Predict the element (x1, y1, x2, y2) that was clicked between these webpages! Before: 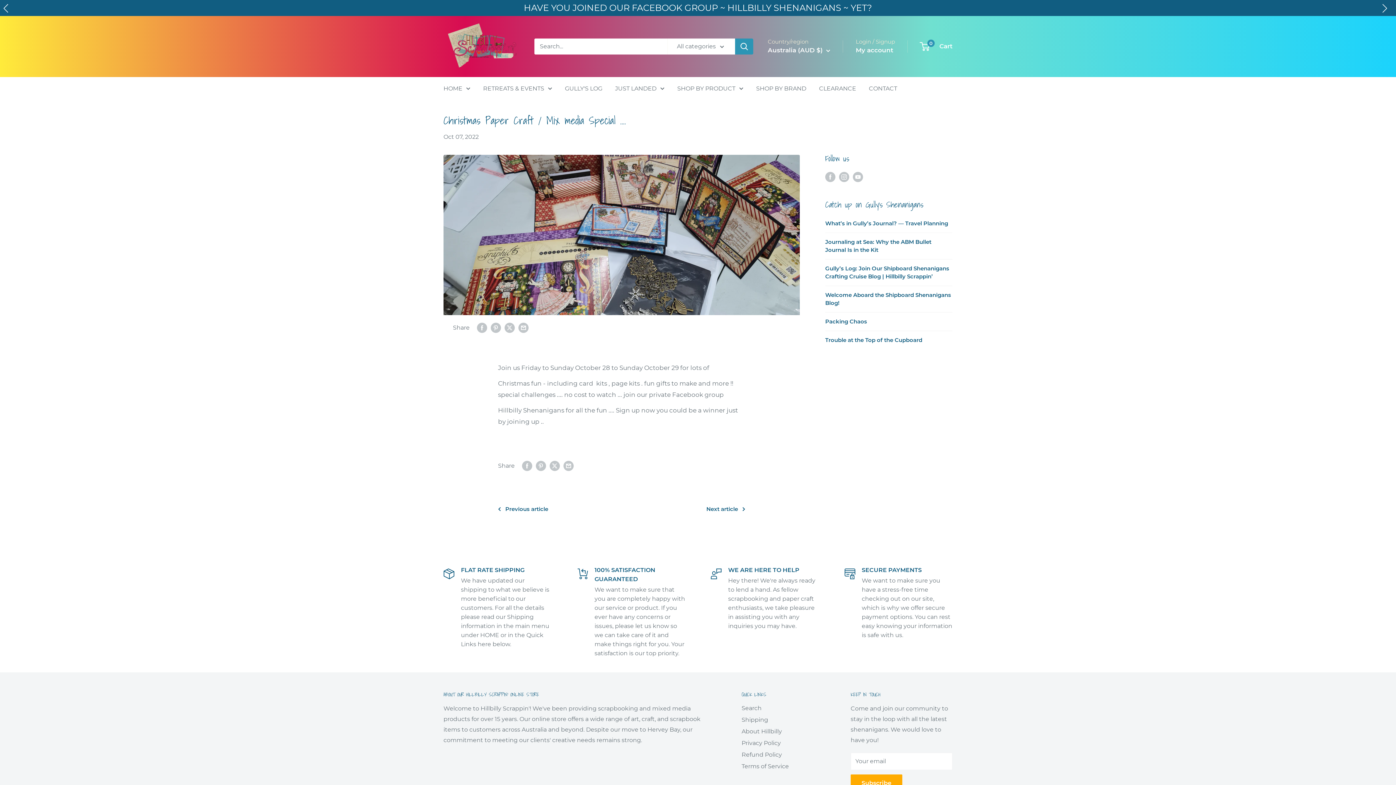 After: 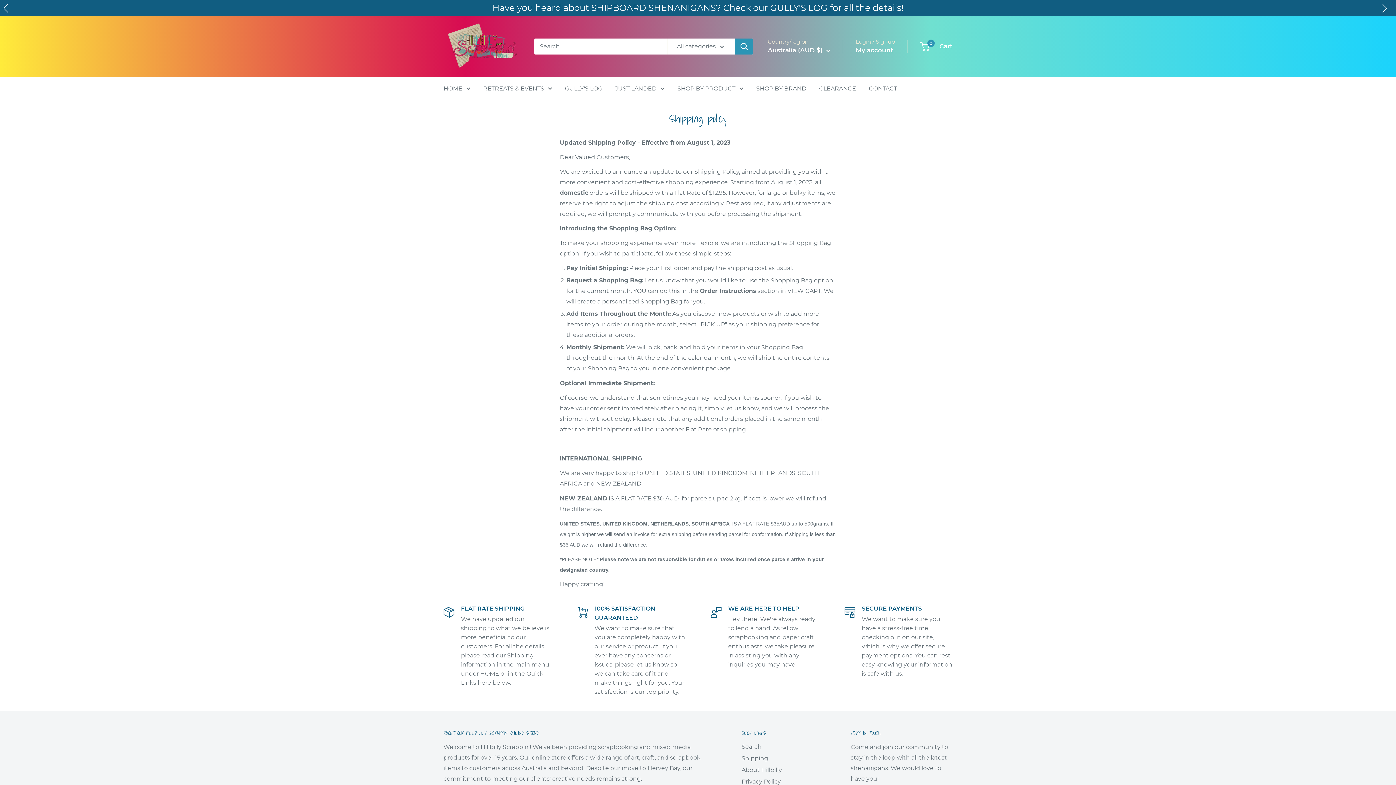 Action: bbox: (741, 714, 825, 726) label: Shipping